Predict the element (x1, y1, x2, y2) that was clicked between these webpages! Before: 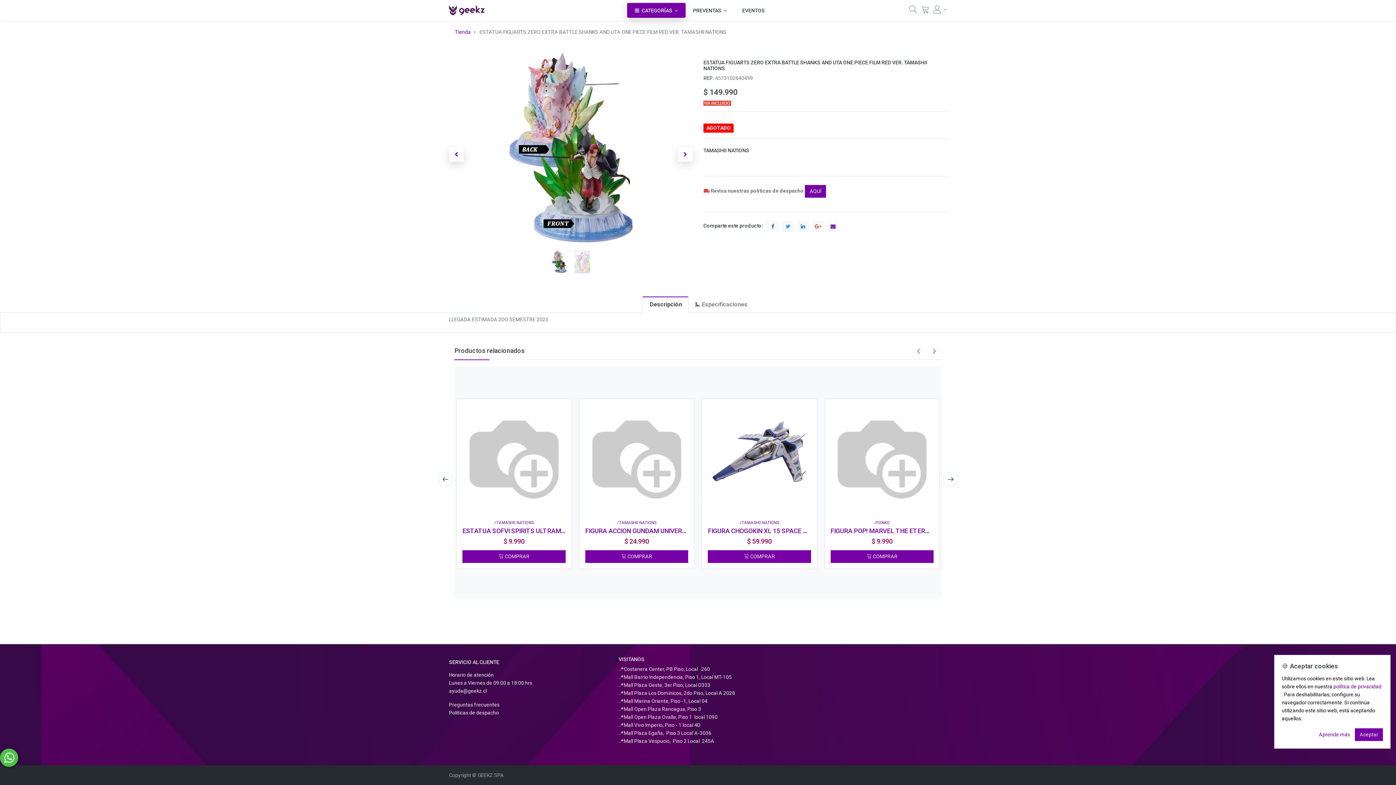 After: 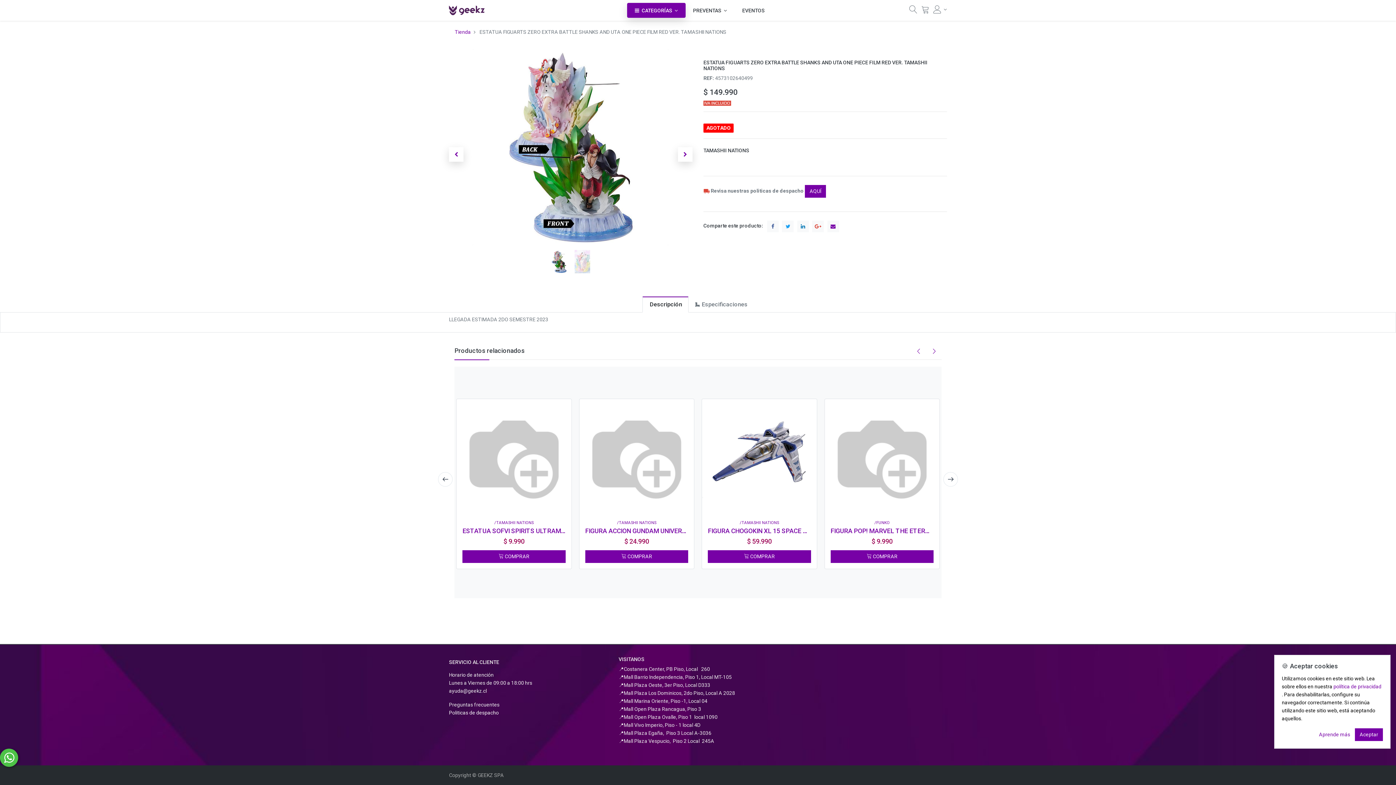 Action: bbox: (797, 220, 809, 232)